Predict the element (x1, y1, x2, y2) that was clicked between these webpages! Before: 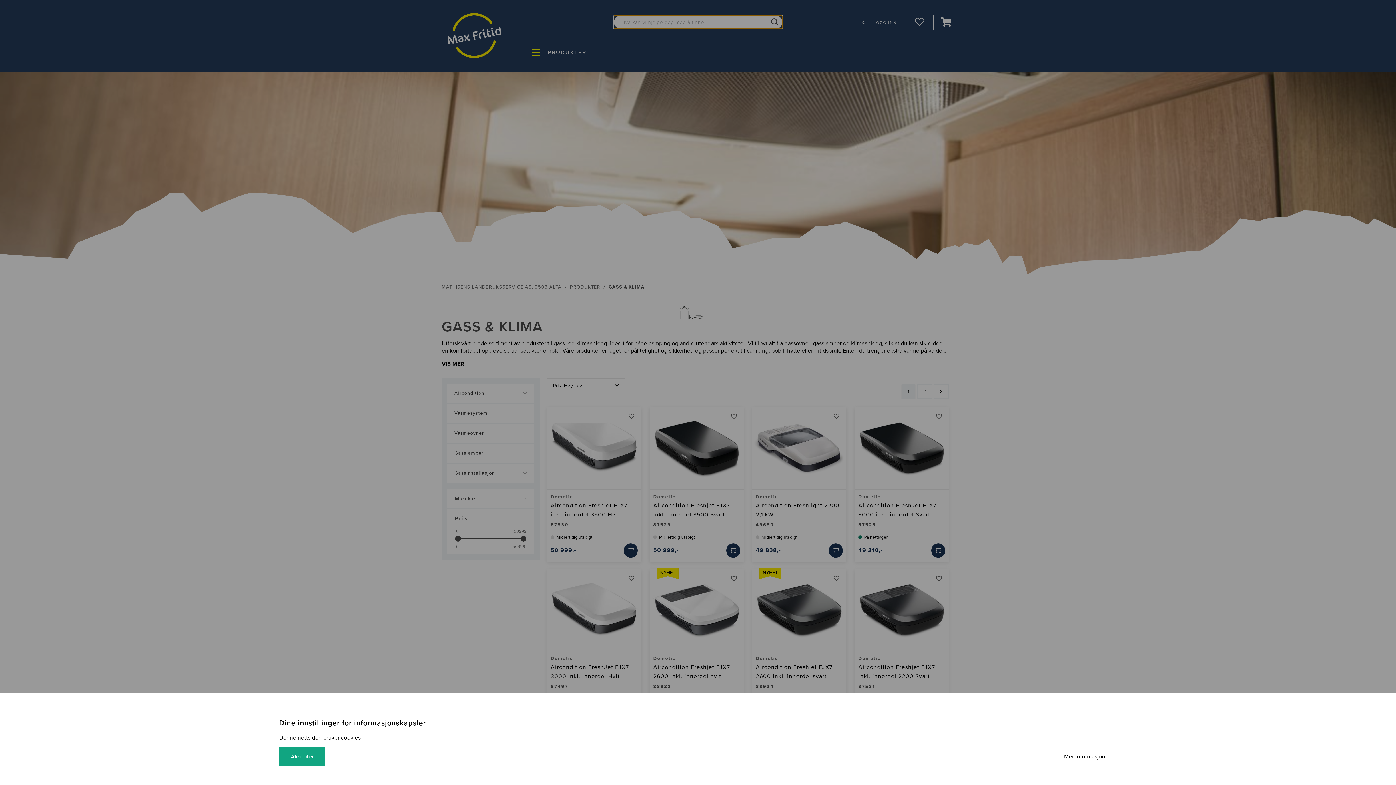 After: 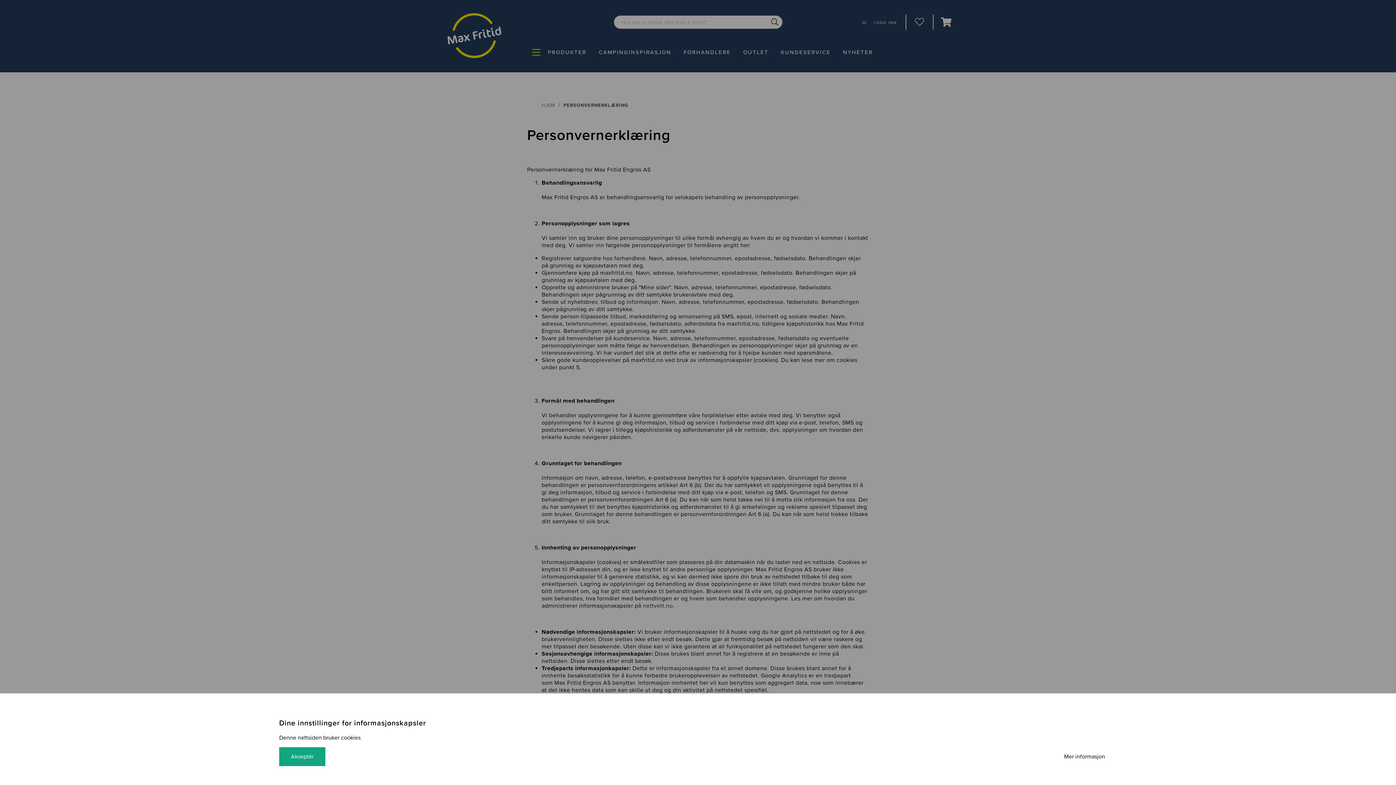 Action: bbox: (1052, 747, 1117, 766) label: Mer informasjon